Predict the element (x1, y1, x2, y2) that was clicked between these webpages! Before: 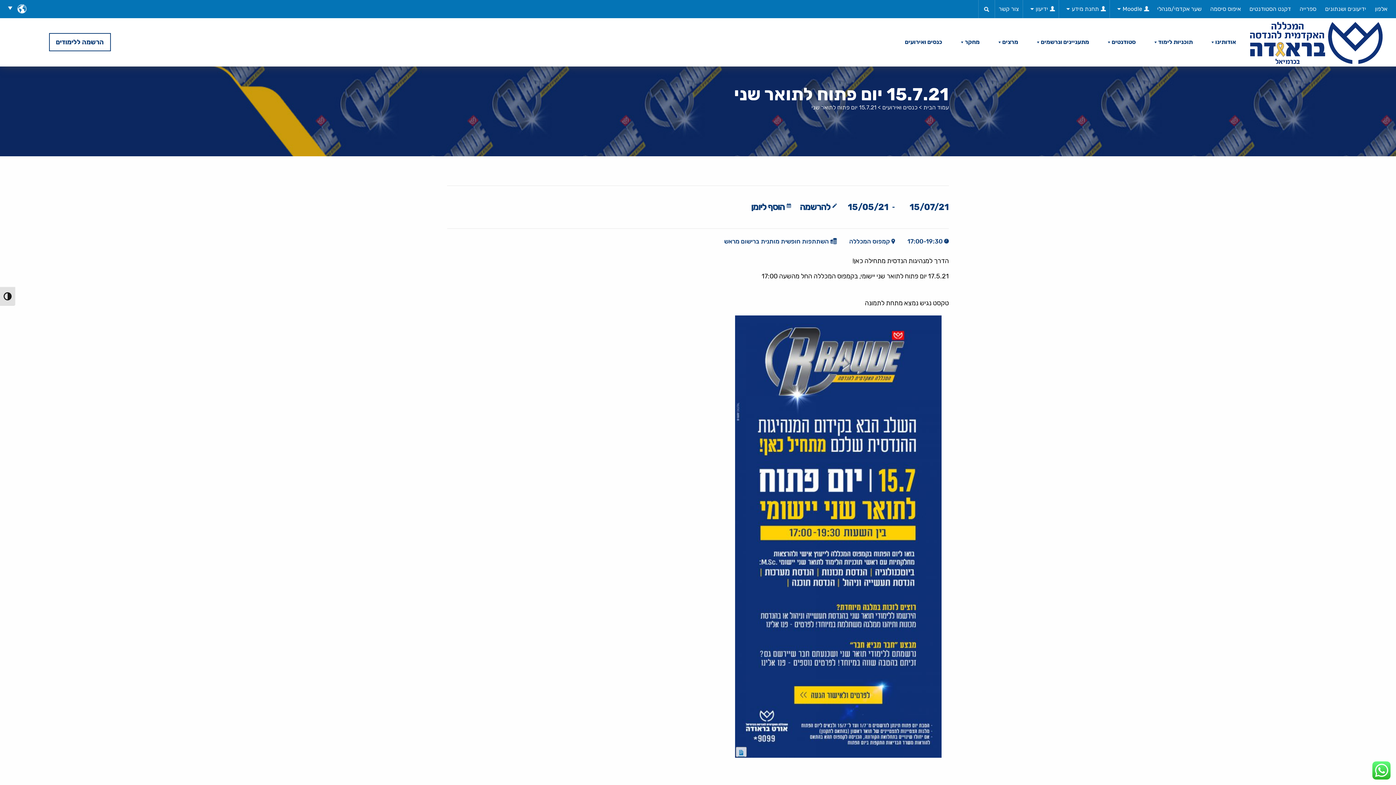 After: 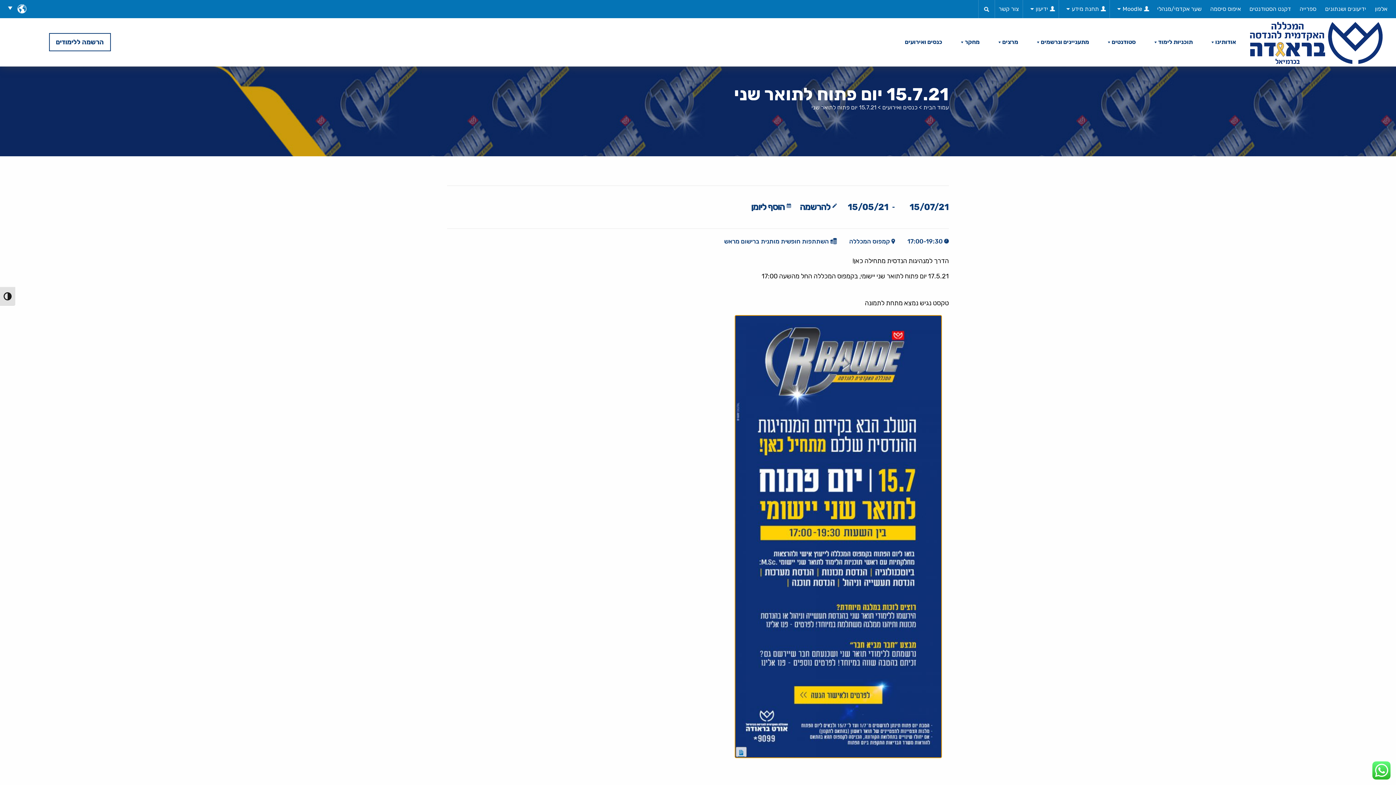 Action: bbox: (735, 532, 949, 540) label: תיאור ארוך